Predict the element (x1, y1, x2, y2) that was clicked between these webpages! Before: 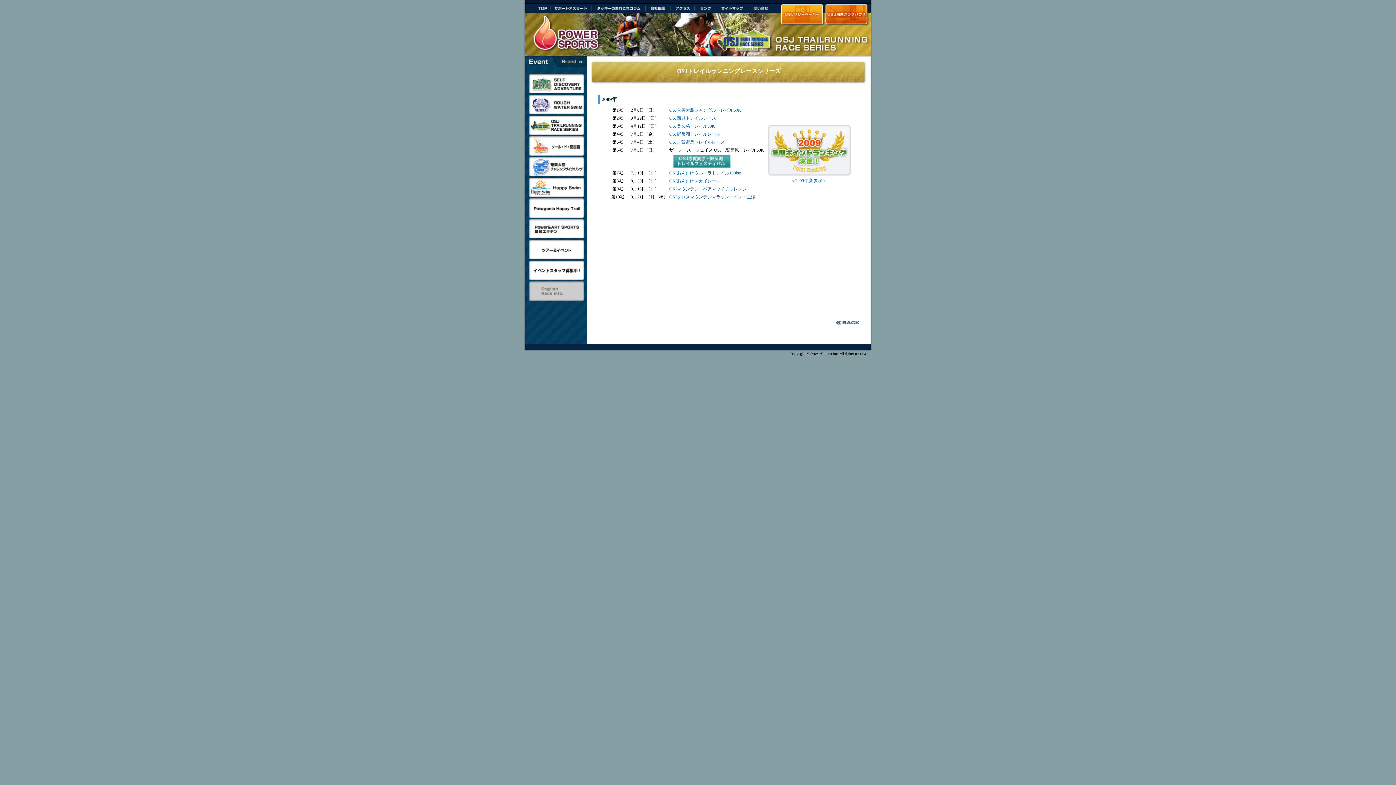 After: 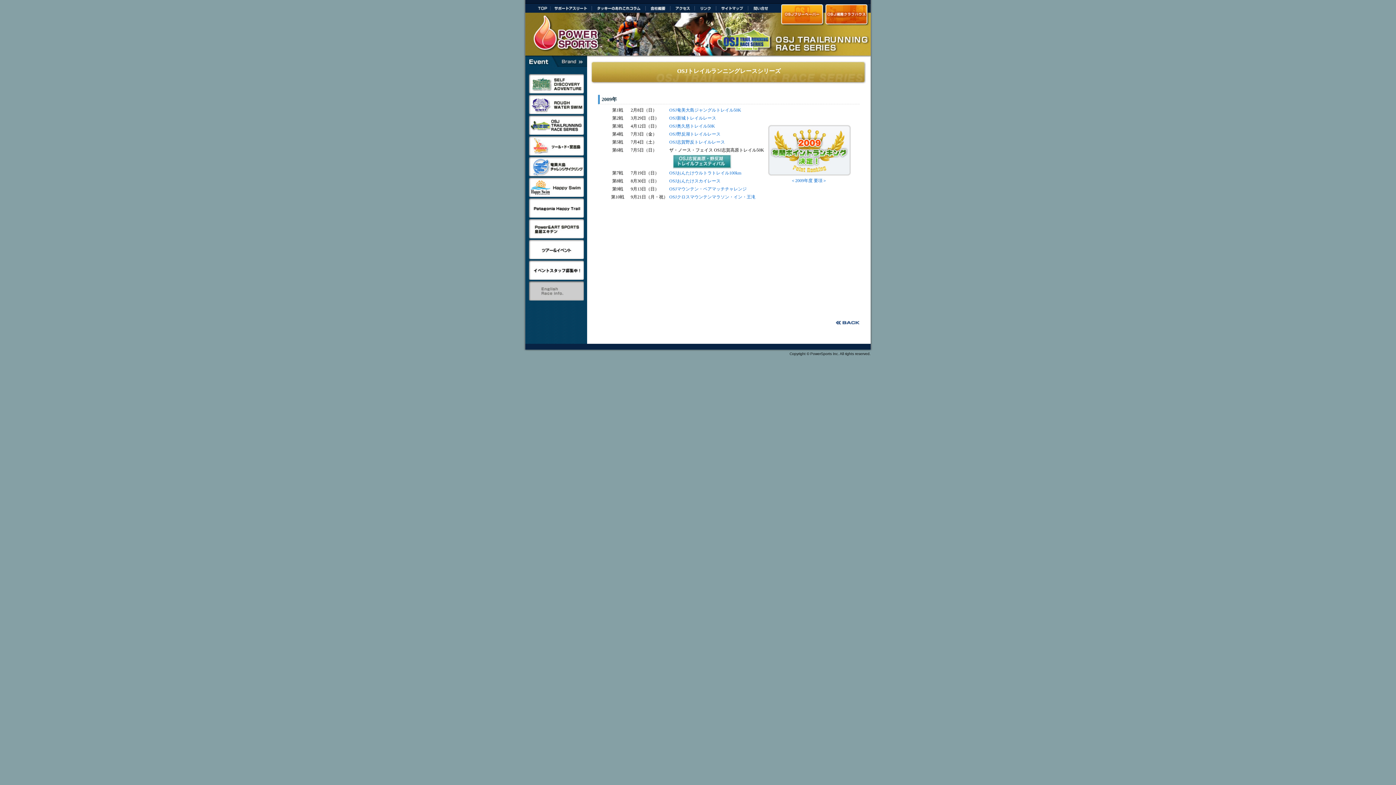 Action: bbox: (525, 62, 556, 68)